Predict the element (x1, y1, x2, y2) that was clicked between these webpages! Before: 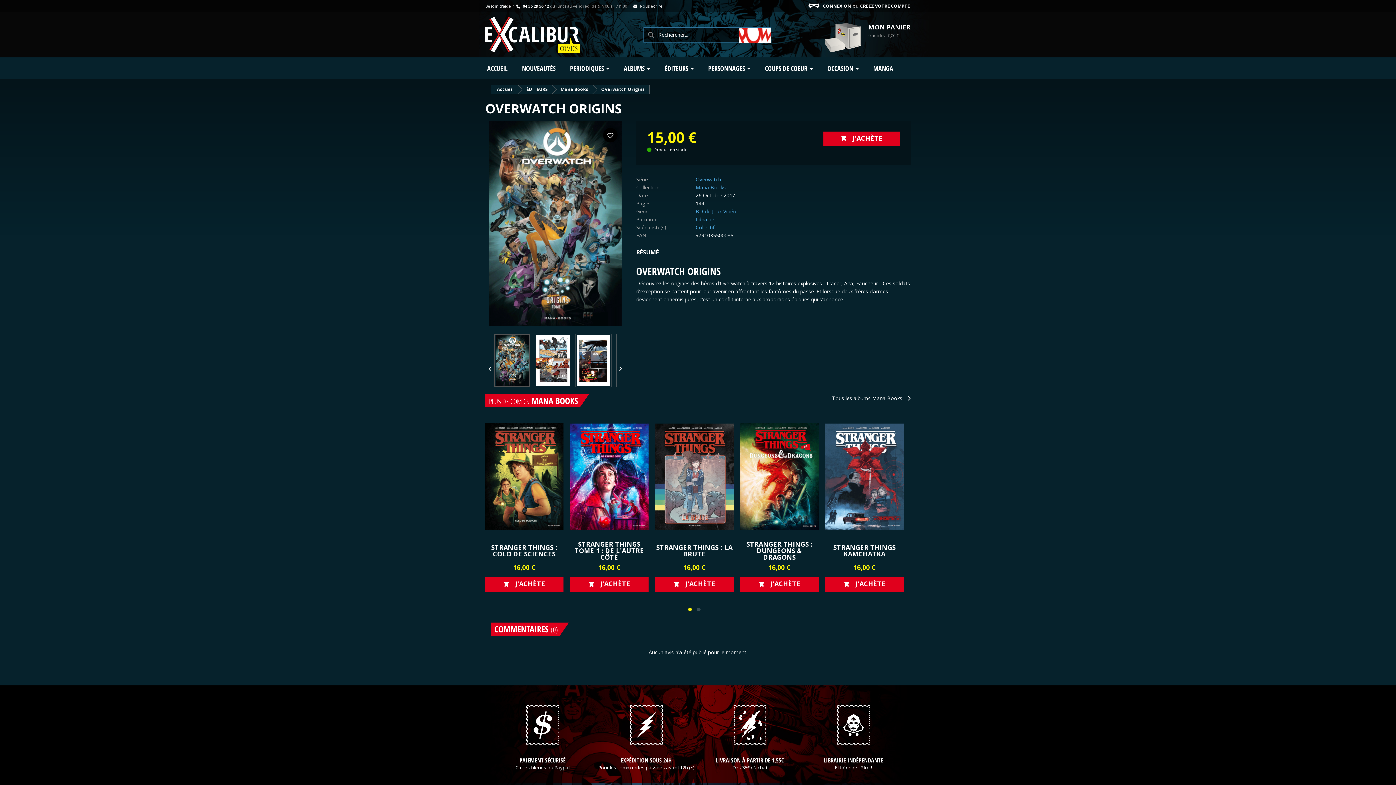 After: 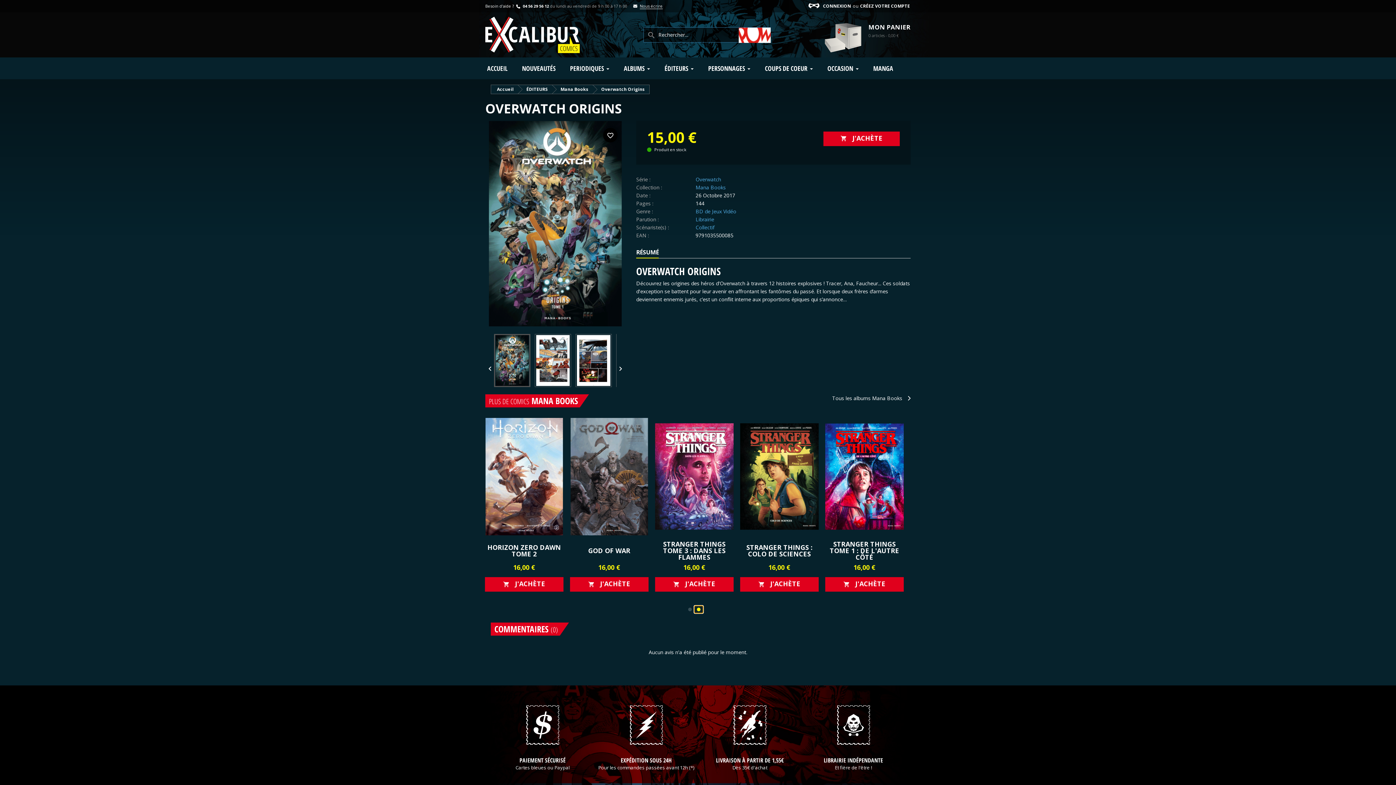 Action: bbox: (694, 606, 703, 613)